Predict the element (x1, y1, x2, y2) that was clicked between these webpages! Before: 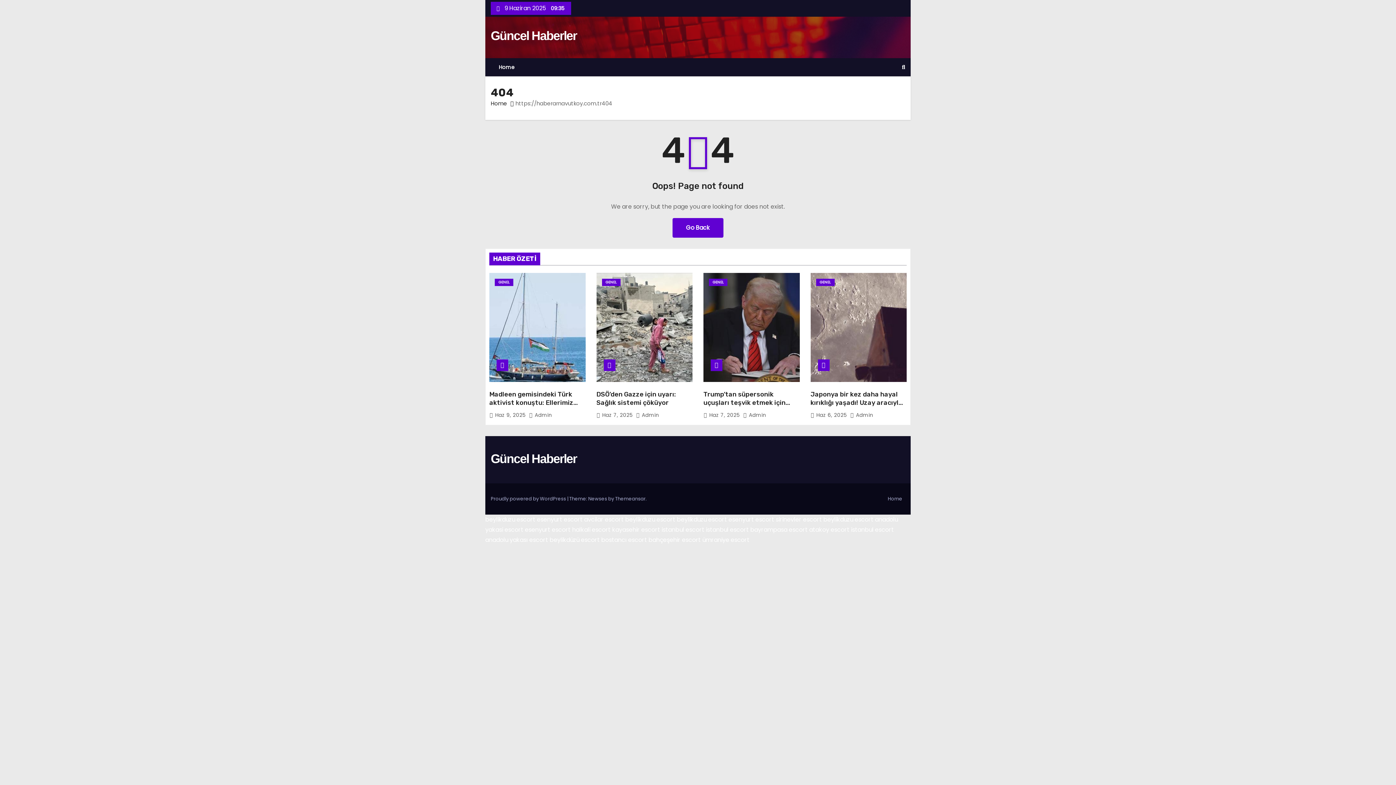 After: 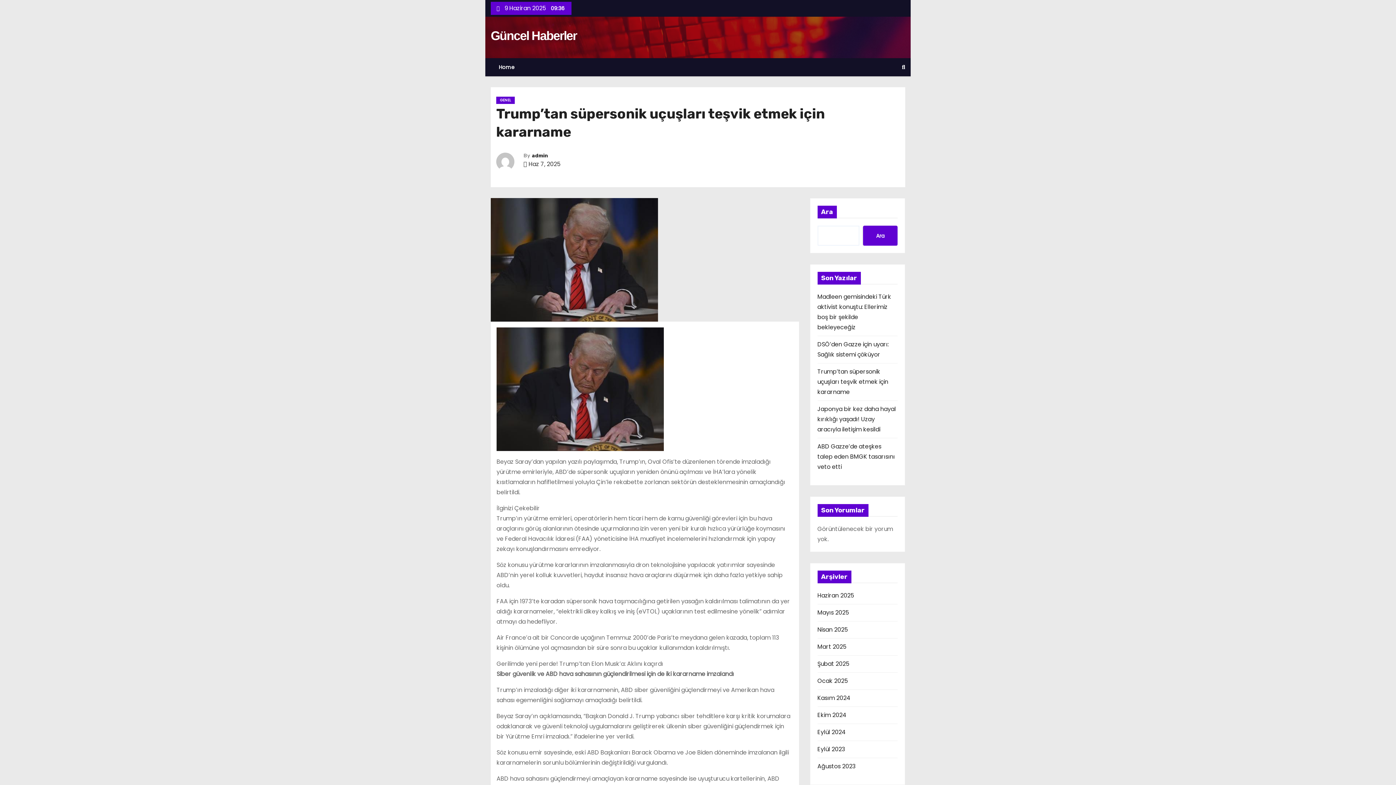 Action: bbox: (703, 273, 799, 382)